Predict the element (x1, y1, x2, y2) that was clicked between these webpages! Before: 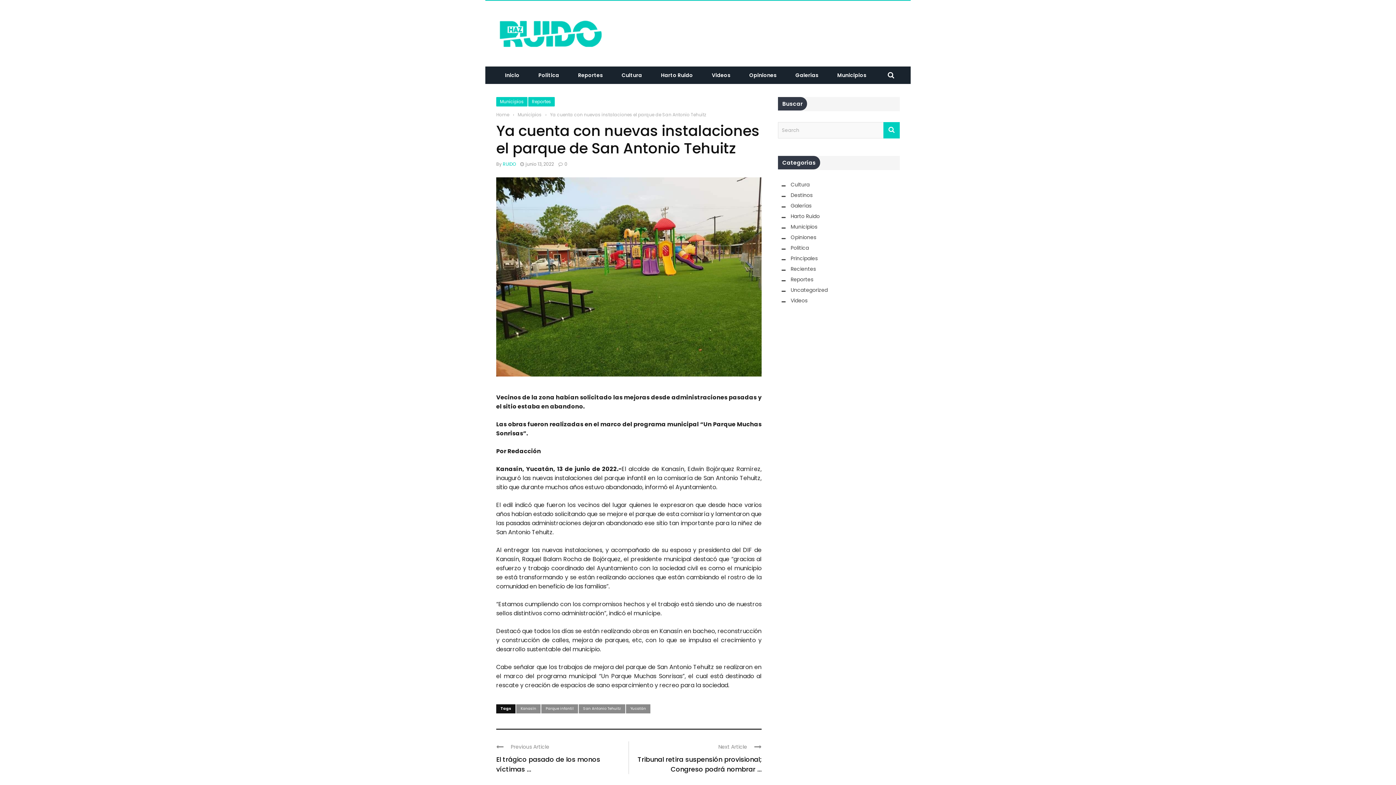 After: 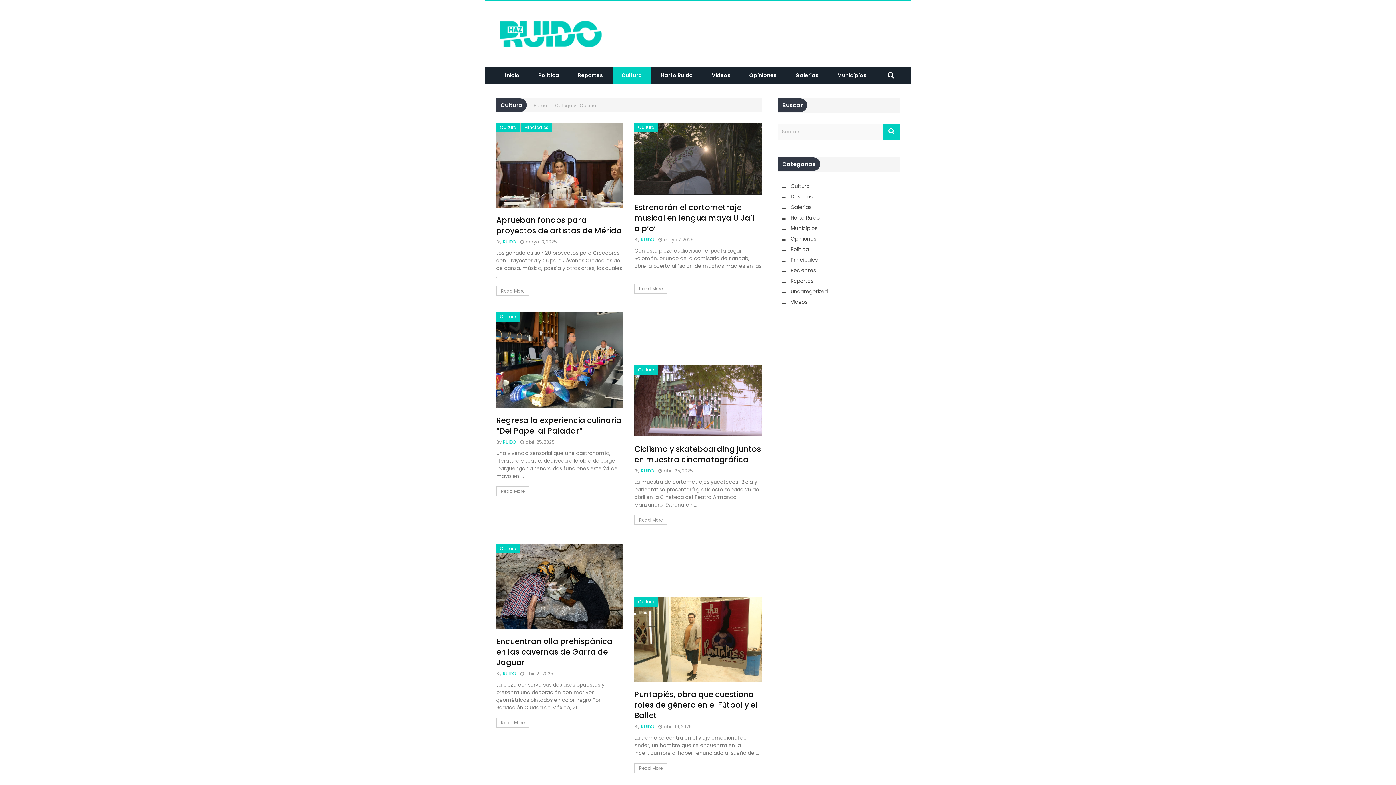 Action: label: Cultura bbox: (496, 81, 892, 96)